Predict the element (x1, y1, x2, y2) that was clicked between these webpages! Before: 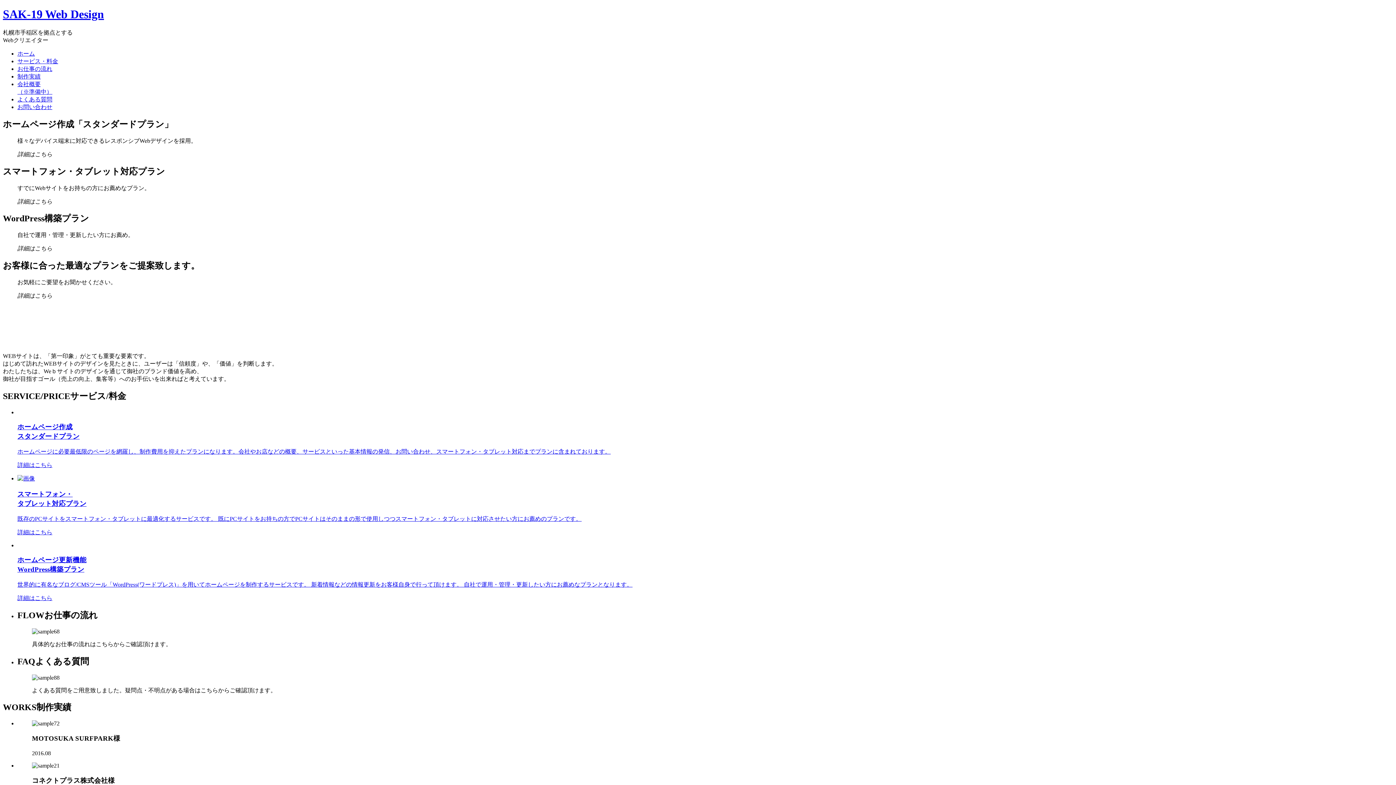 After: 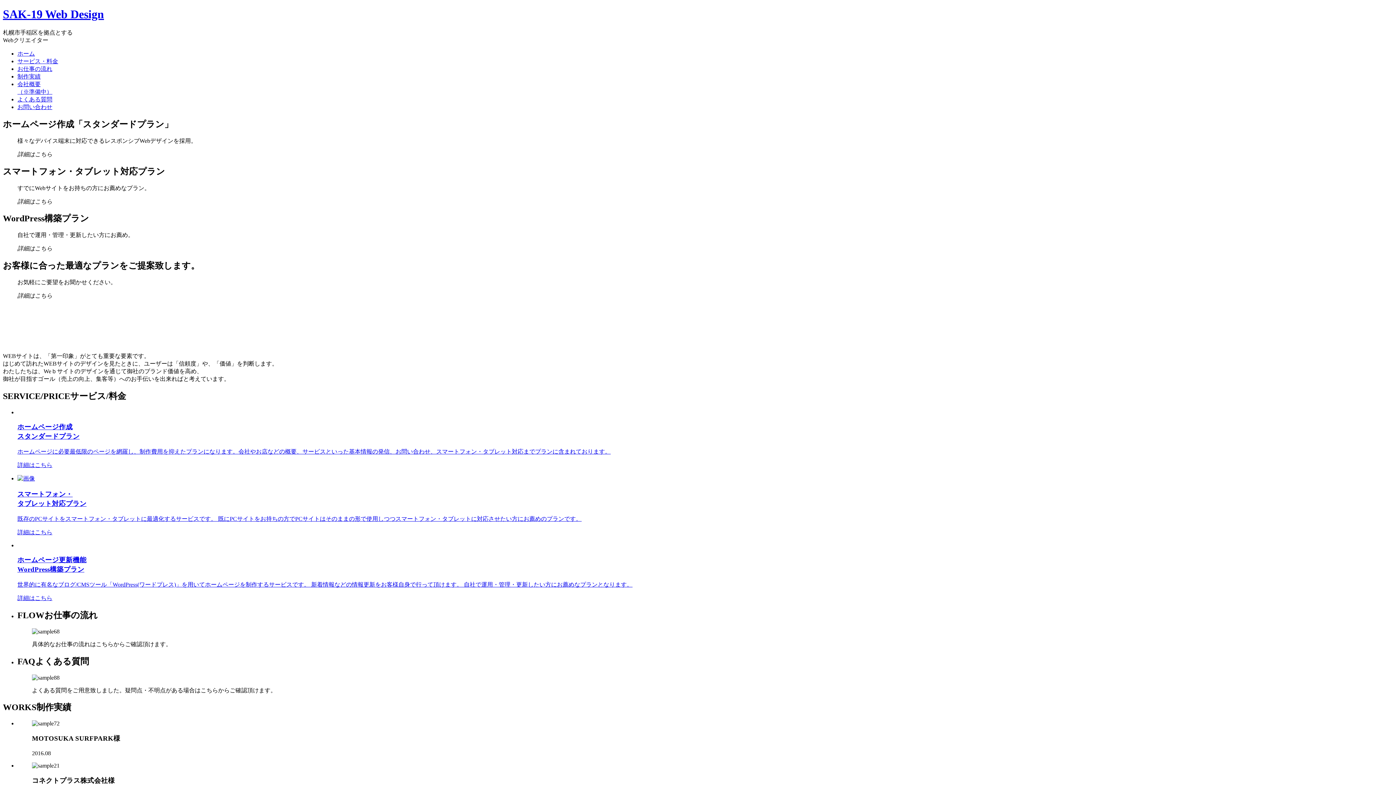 Action: label: スマートフォン・
タブレット対応プラン

既存のPCサイトをスマートフォン・タブレットに最適化するサービスです。 既にPCサイトをお持ちの方でPCサイトはそのままの形で使用しつつスマートフォン・タブレットに対応させたい方にお薦めのプランです。 bbox: (17, 475, 1393, 523)